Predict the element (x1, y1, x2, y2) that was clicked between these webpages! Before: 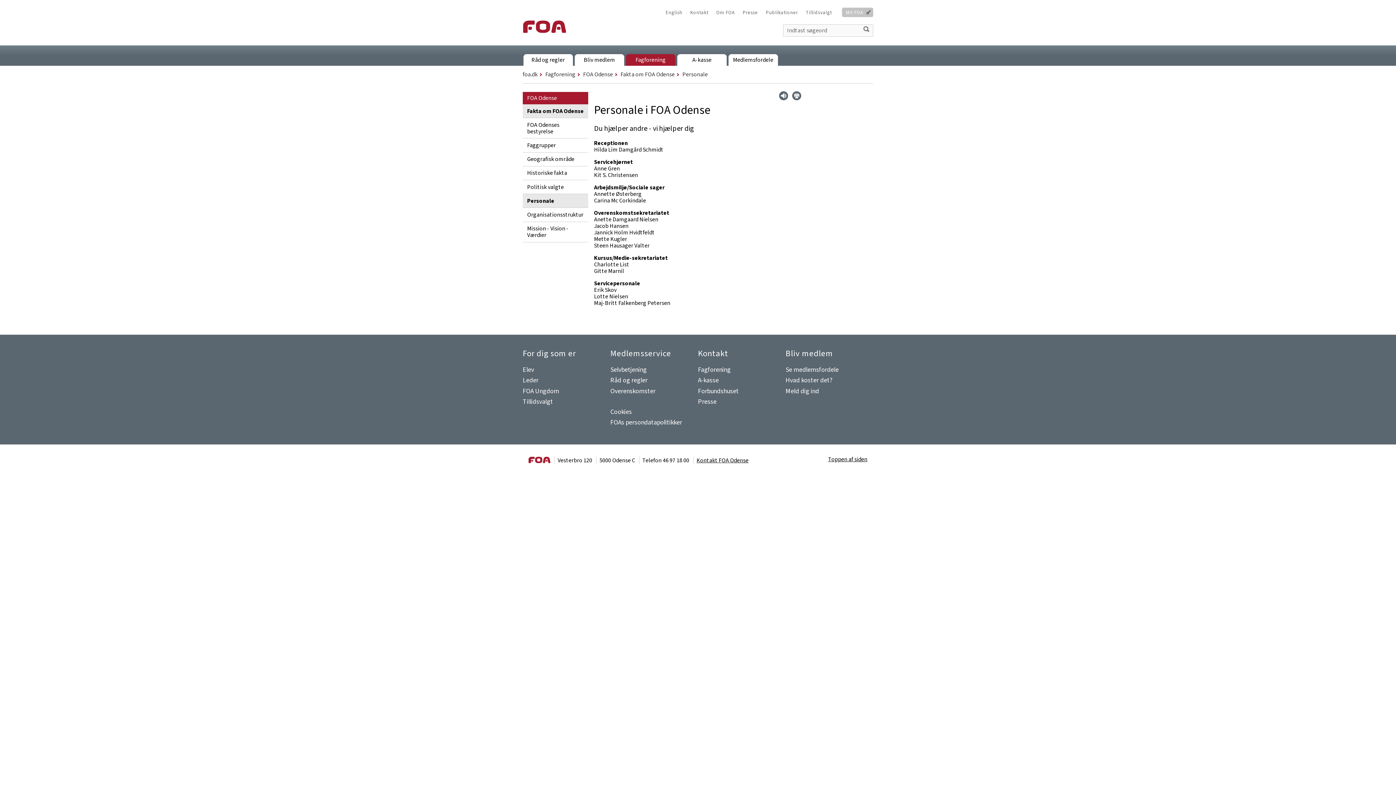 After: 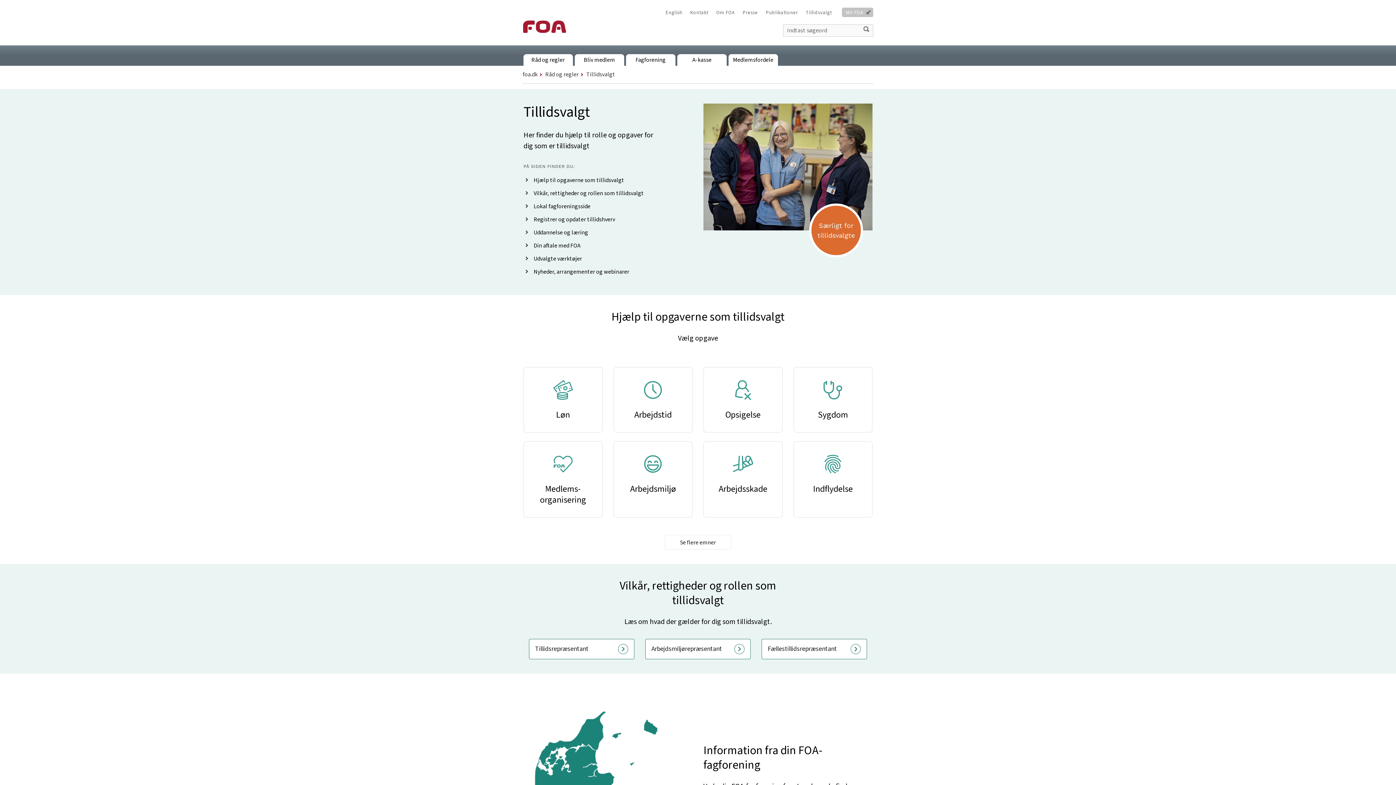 Action: bbox: (522, 397, 553, 406) label: Tillidsvalgt